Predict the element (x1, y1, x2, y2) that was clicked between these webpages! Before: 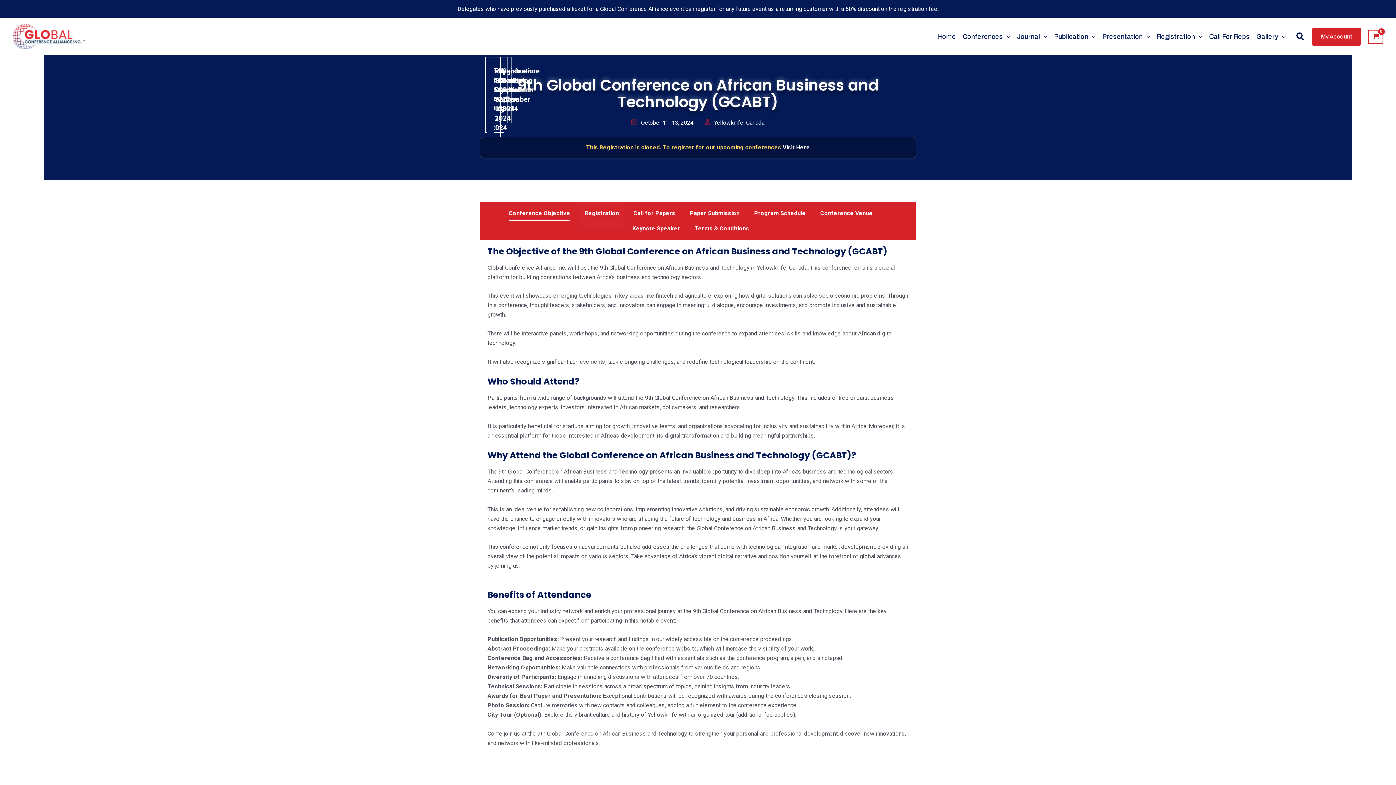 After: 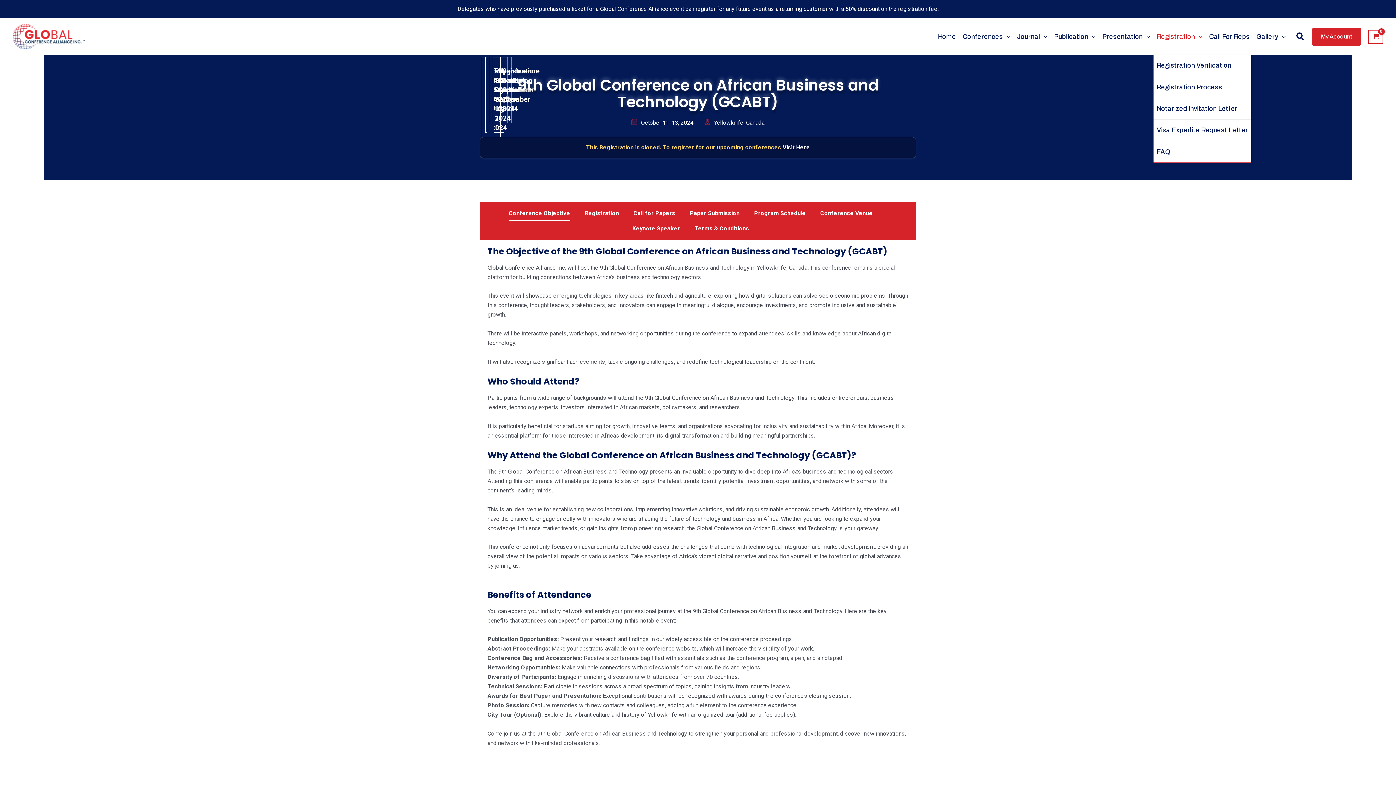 Action: label: Registration bbox: (1153, 18, 1206, 54)